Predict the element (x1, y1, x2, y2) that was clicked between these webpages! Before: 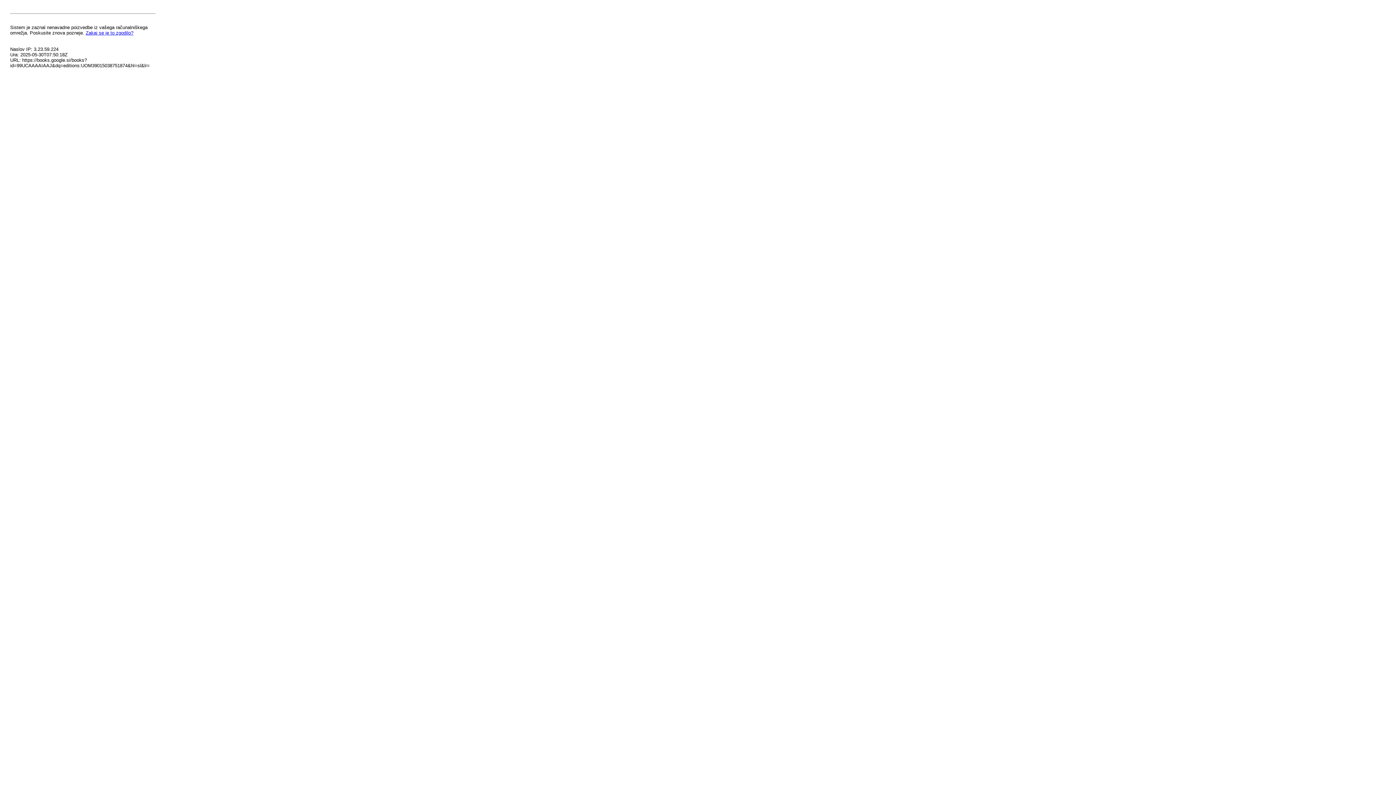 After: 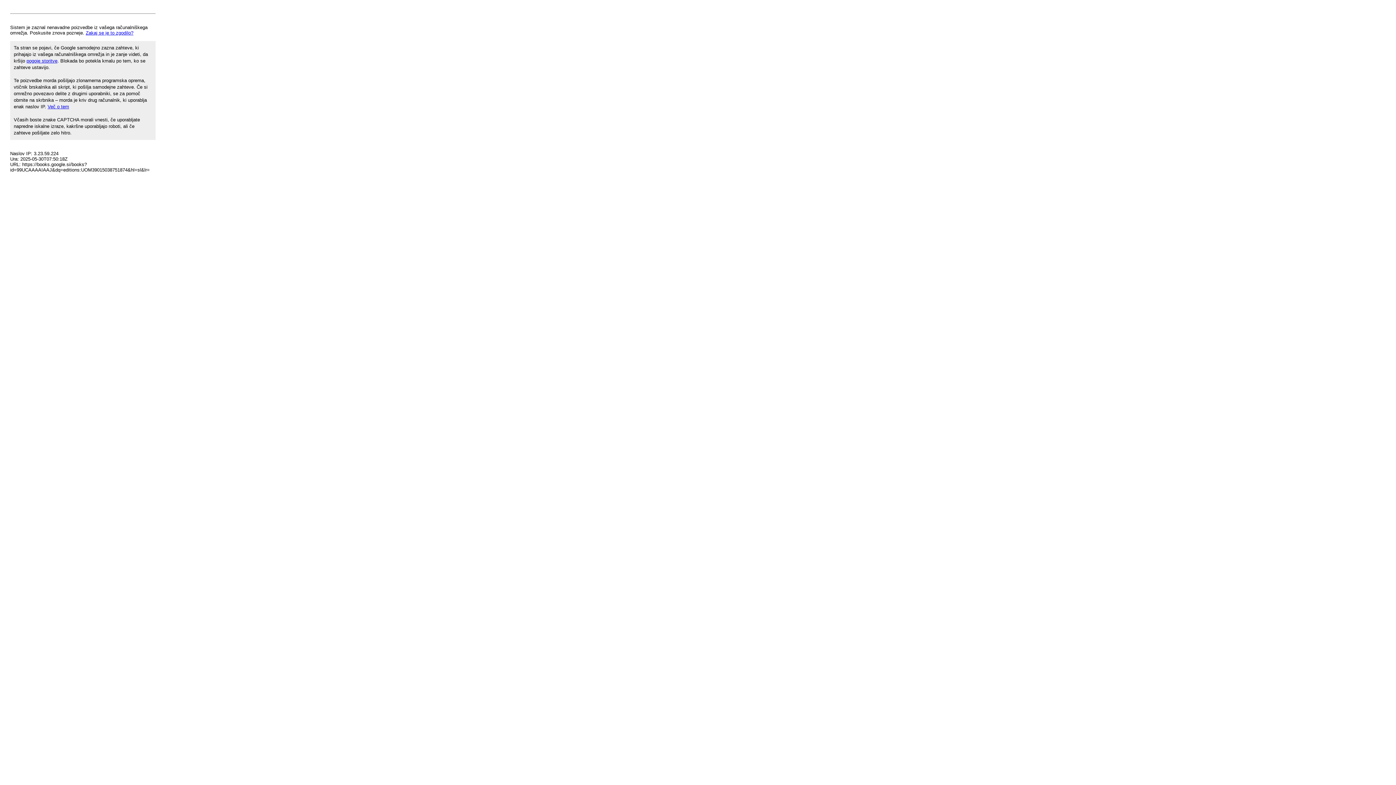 Action: label: Zakaj se je to zgodilo? bbox: (85, 30, 133, 35)